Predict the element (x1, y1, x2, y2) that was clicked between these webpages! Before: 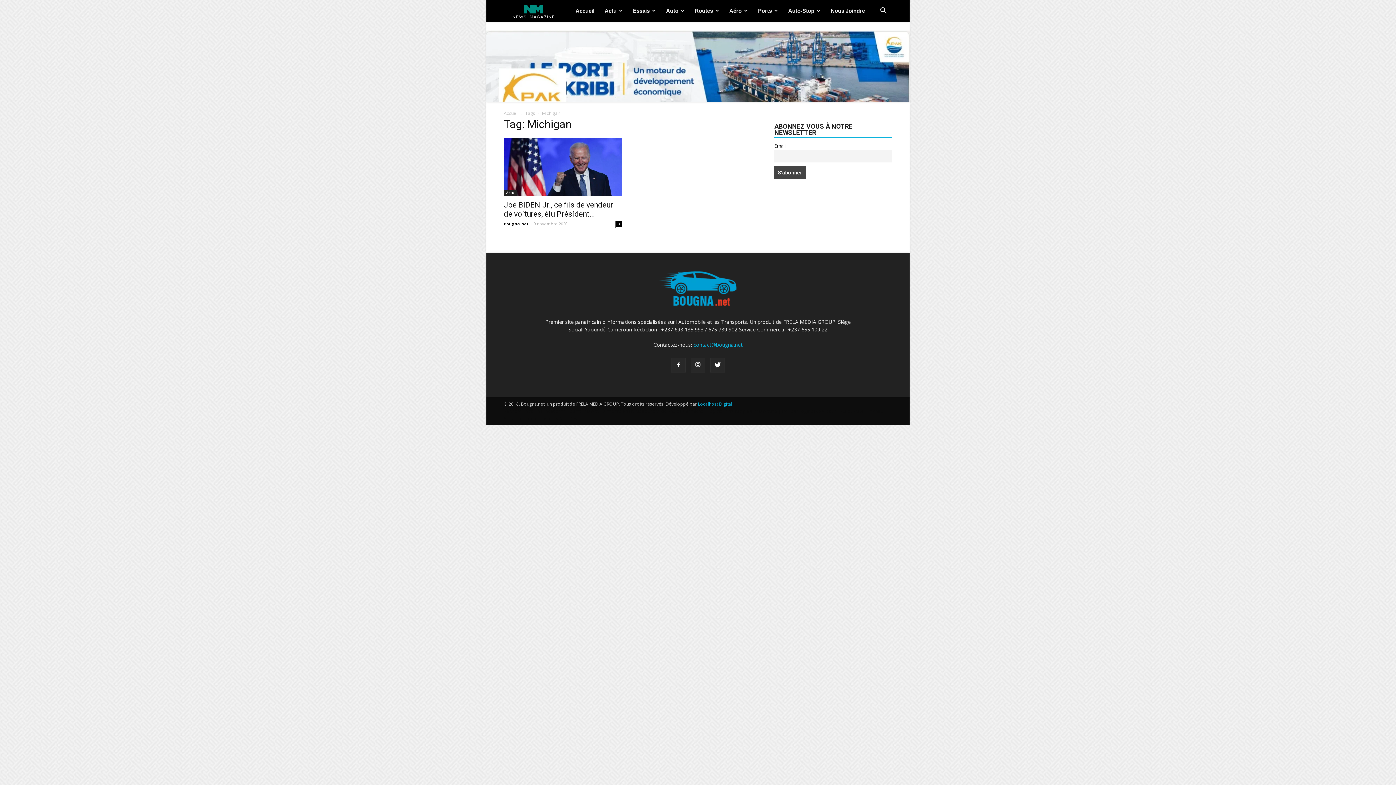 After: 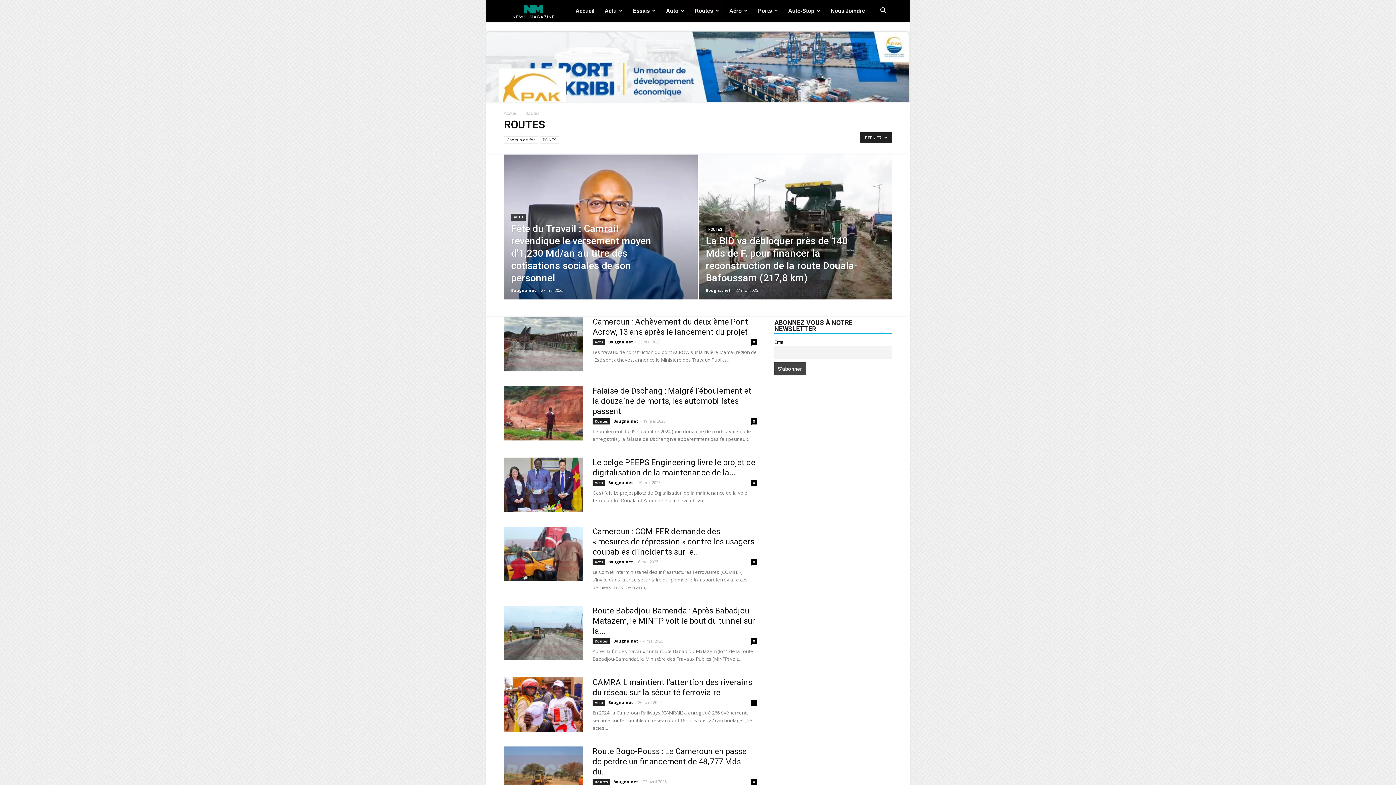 Action: label: Routes bbox: (689, 0, 724, 21)